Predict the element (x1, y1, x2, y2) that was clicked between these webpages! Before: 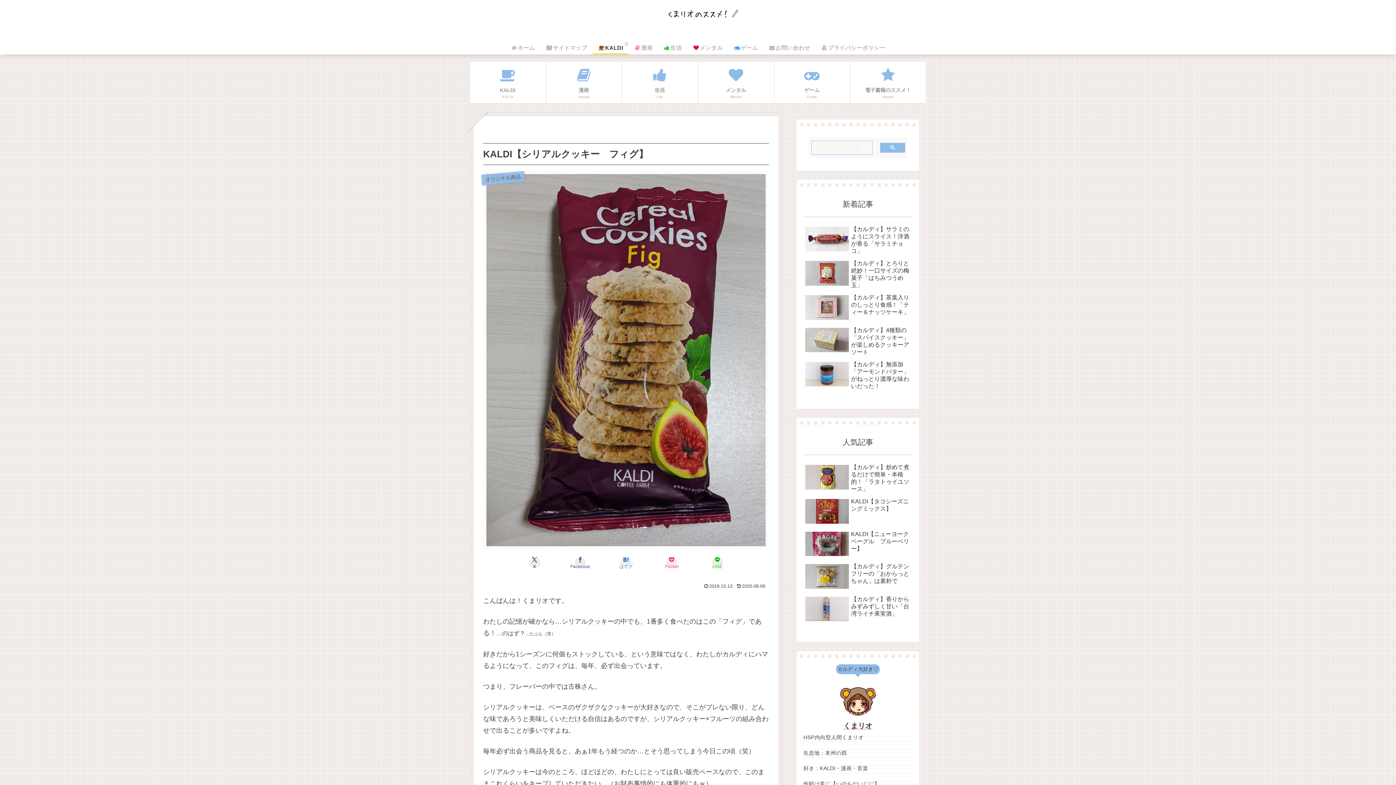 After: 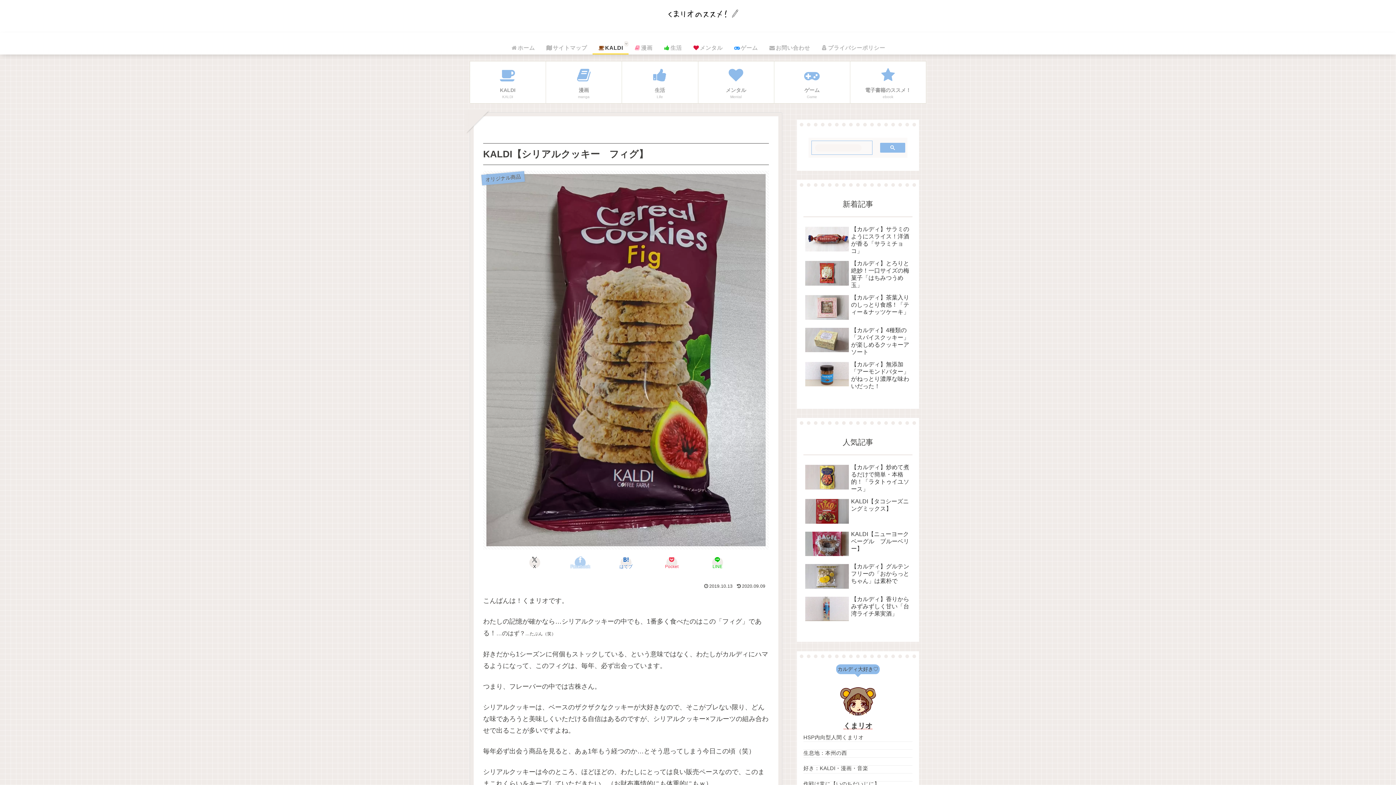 Action: label: Facebookでシェア bbox: (557, 555, 603, 570)